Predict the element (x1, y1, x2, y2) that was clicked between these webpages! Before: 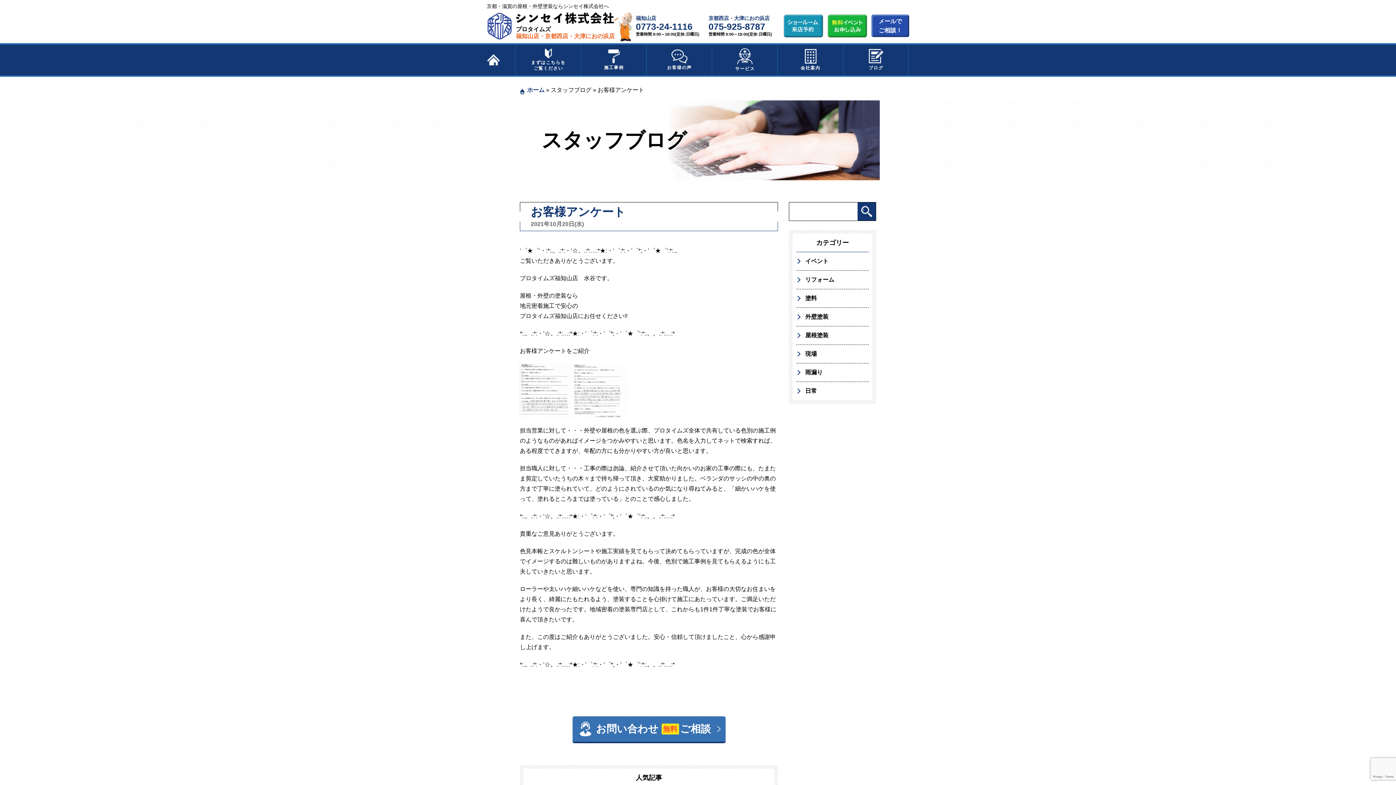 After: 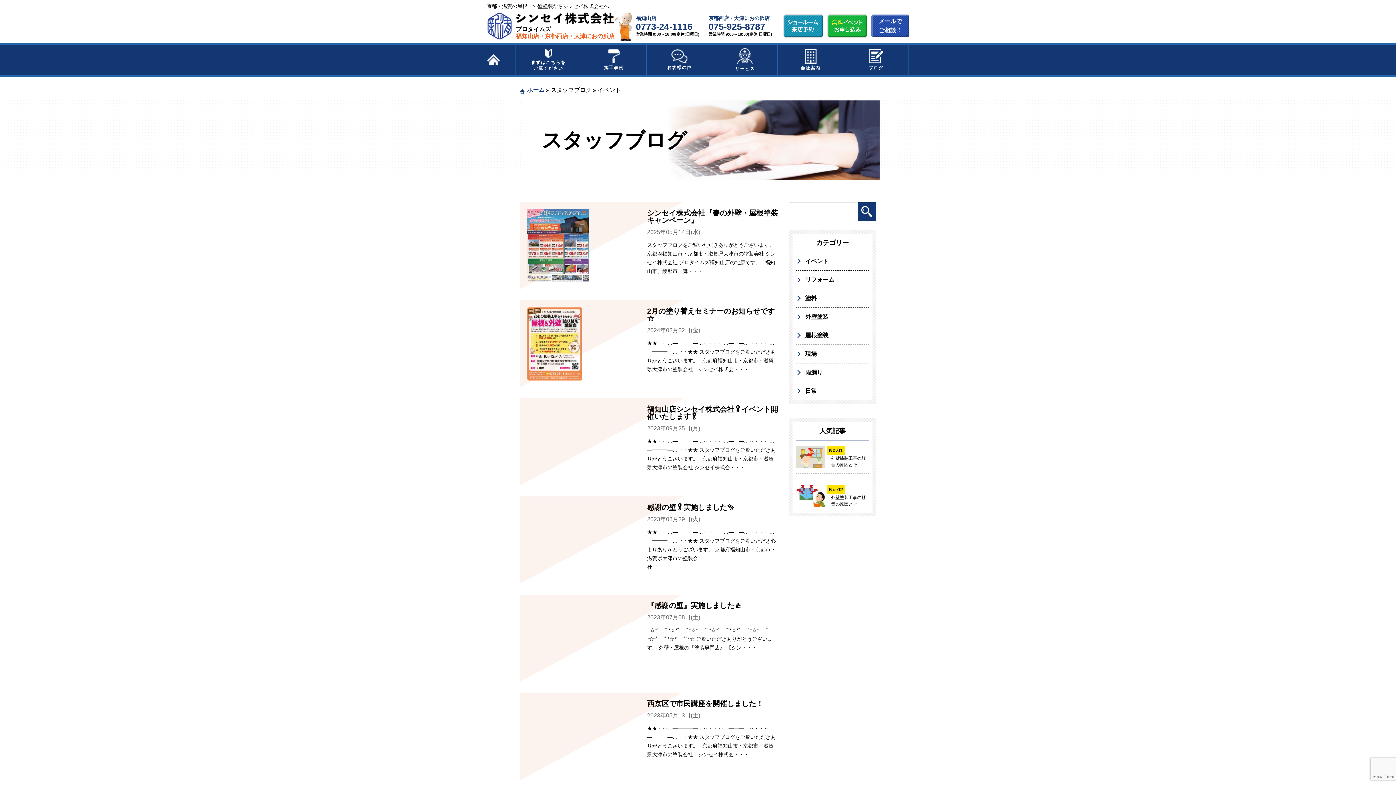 Action: bbox: (796, 252, 869, 270) label: イベント